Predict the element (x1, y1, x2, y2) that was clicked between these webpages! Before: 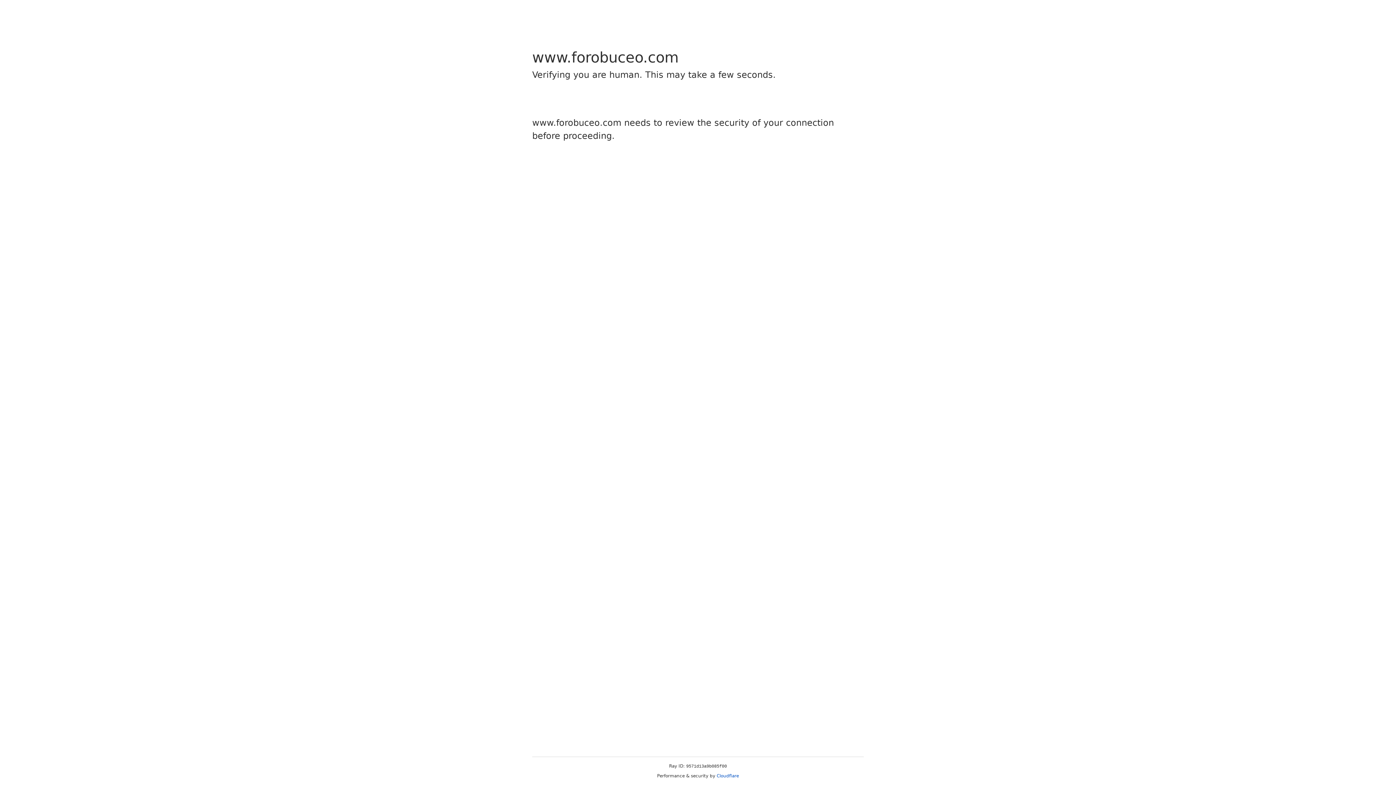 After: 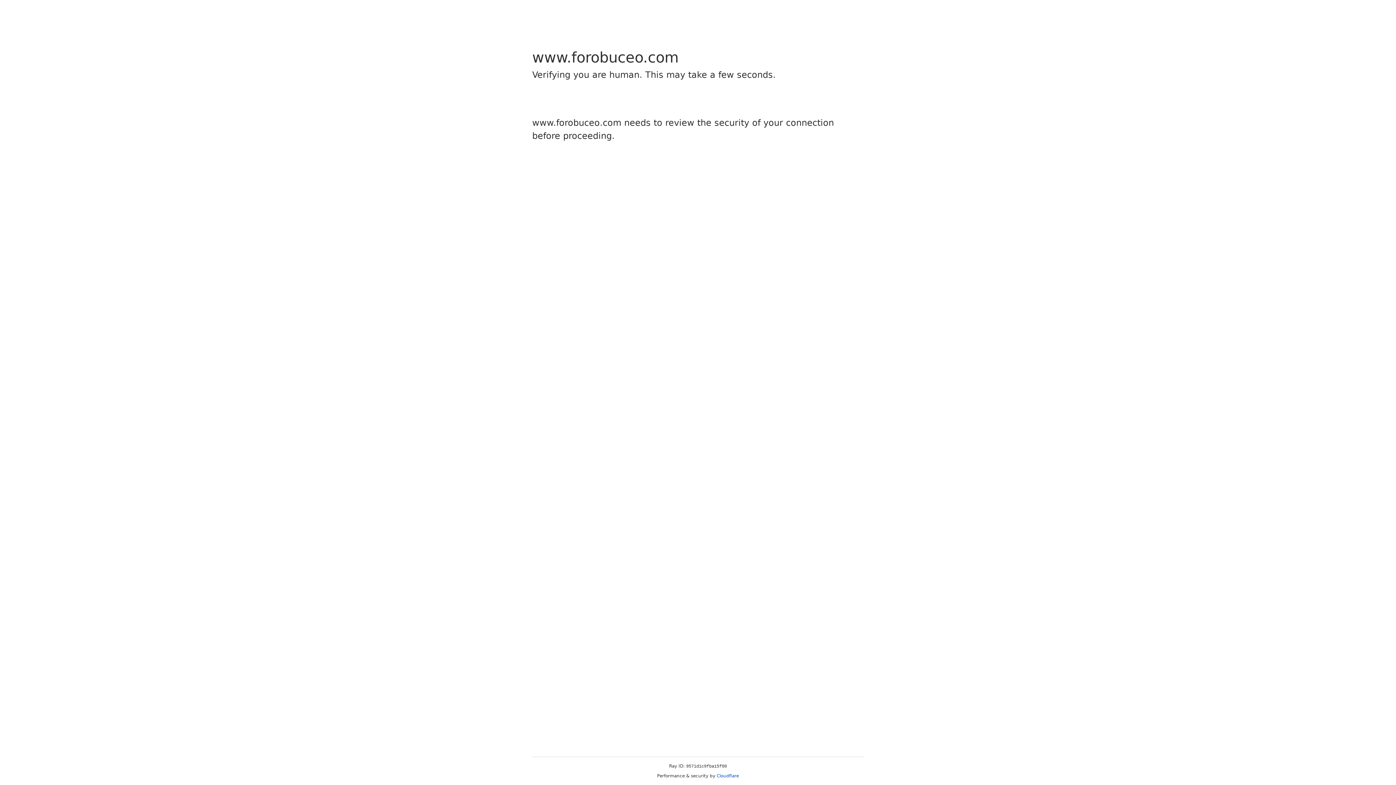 Action: label: Cloudflare bbox: (716, 773, 739, 778)